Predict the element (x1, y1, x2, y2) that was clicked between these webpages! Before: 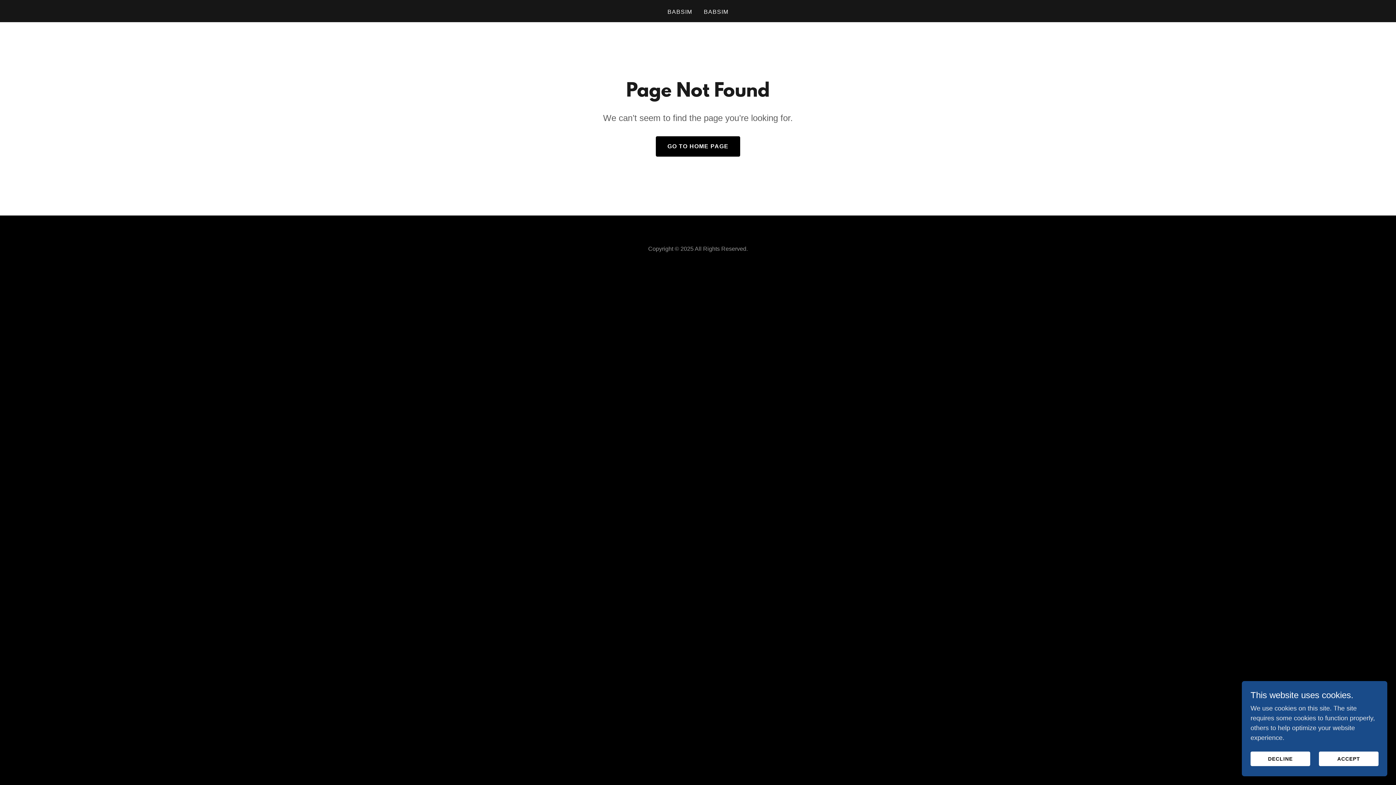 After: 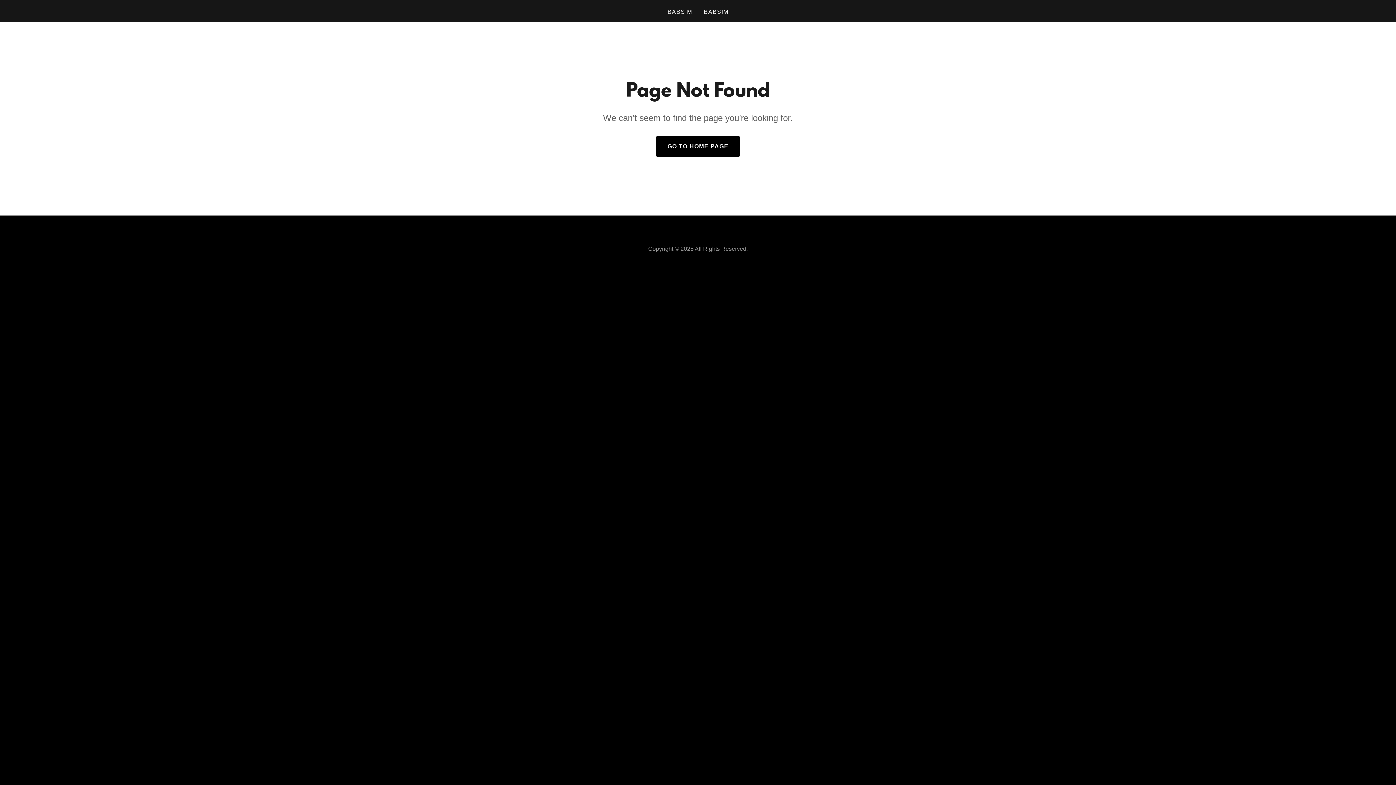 Action: bbox: (1319, 752, 1378, 766) label: ACCEPT